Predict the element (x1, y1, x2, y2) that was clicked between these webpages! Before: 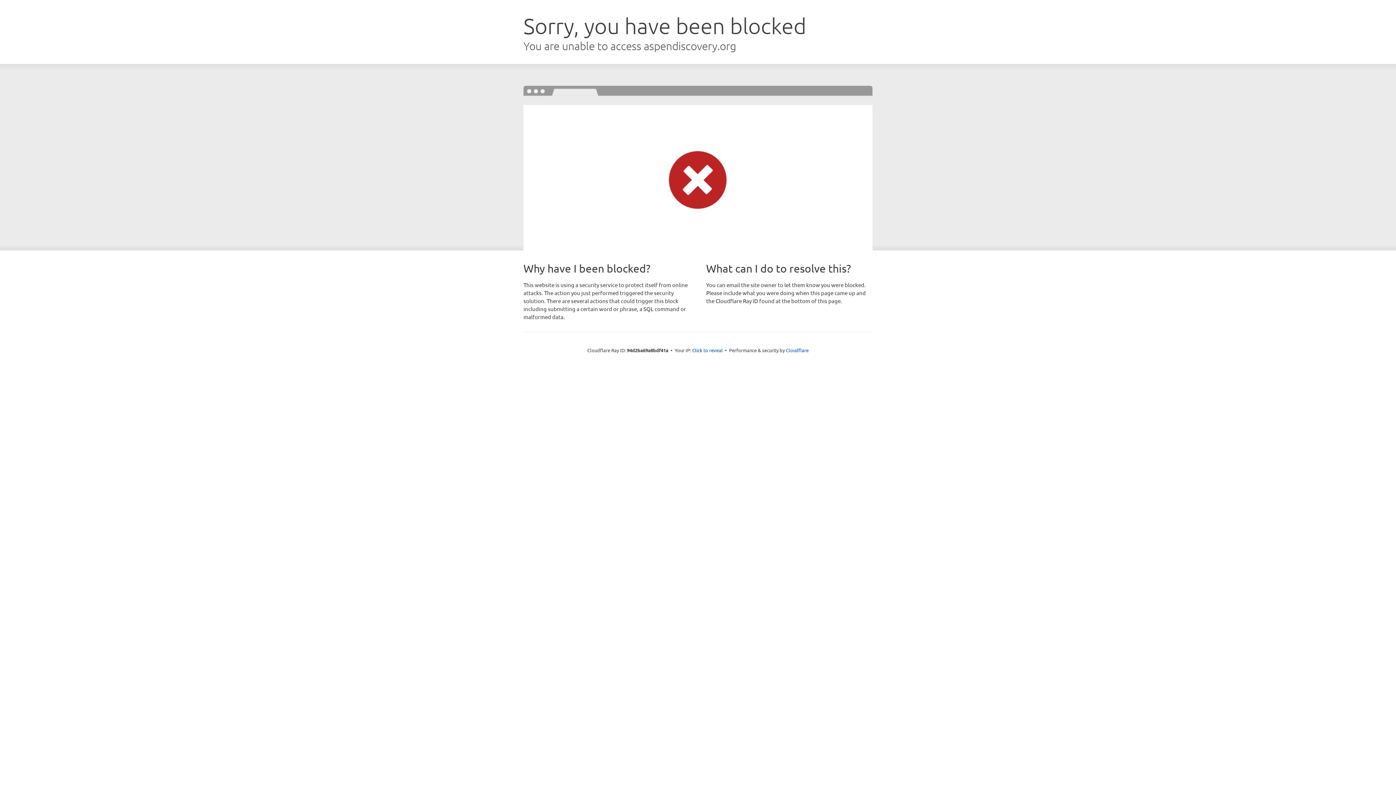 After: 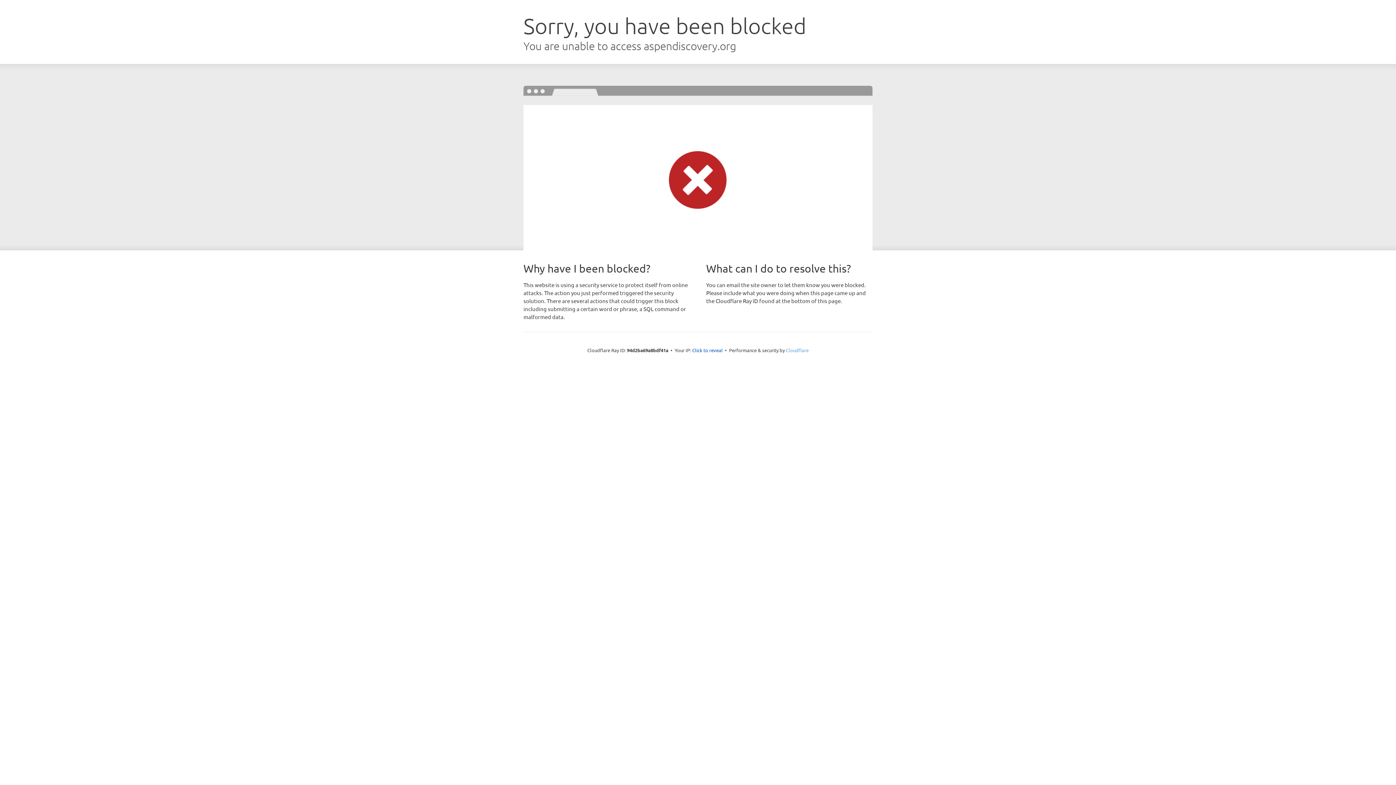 Action: bbox: (786, 347, 808, 353) label: Cloudflare